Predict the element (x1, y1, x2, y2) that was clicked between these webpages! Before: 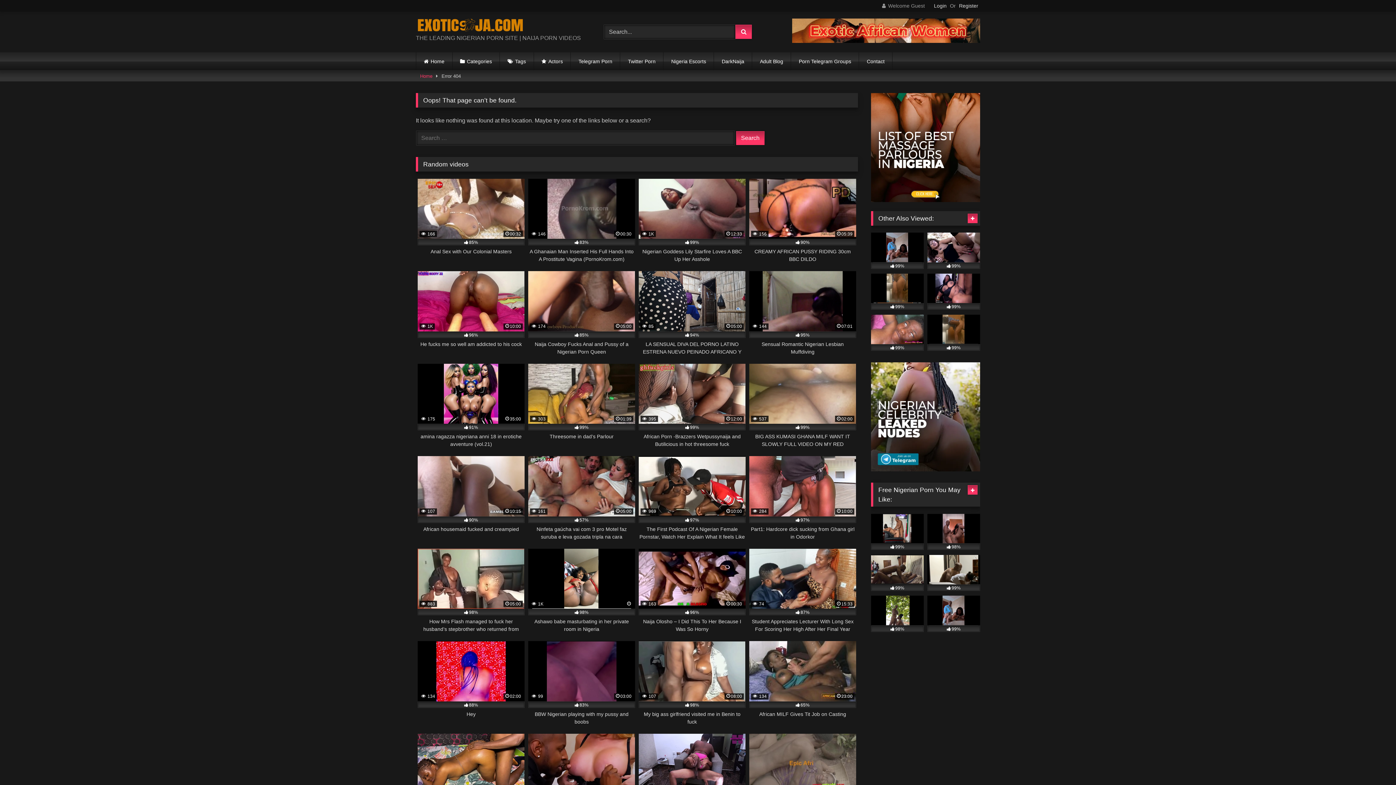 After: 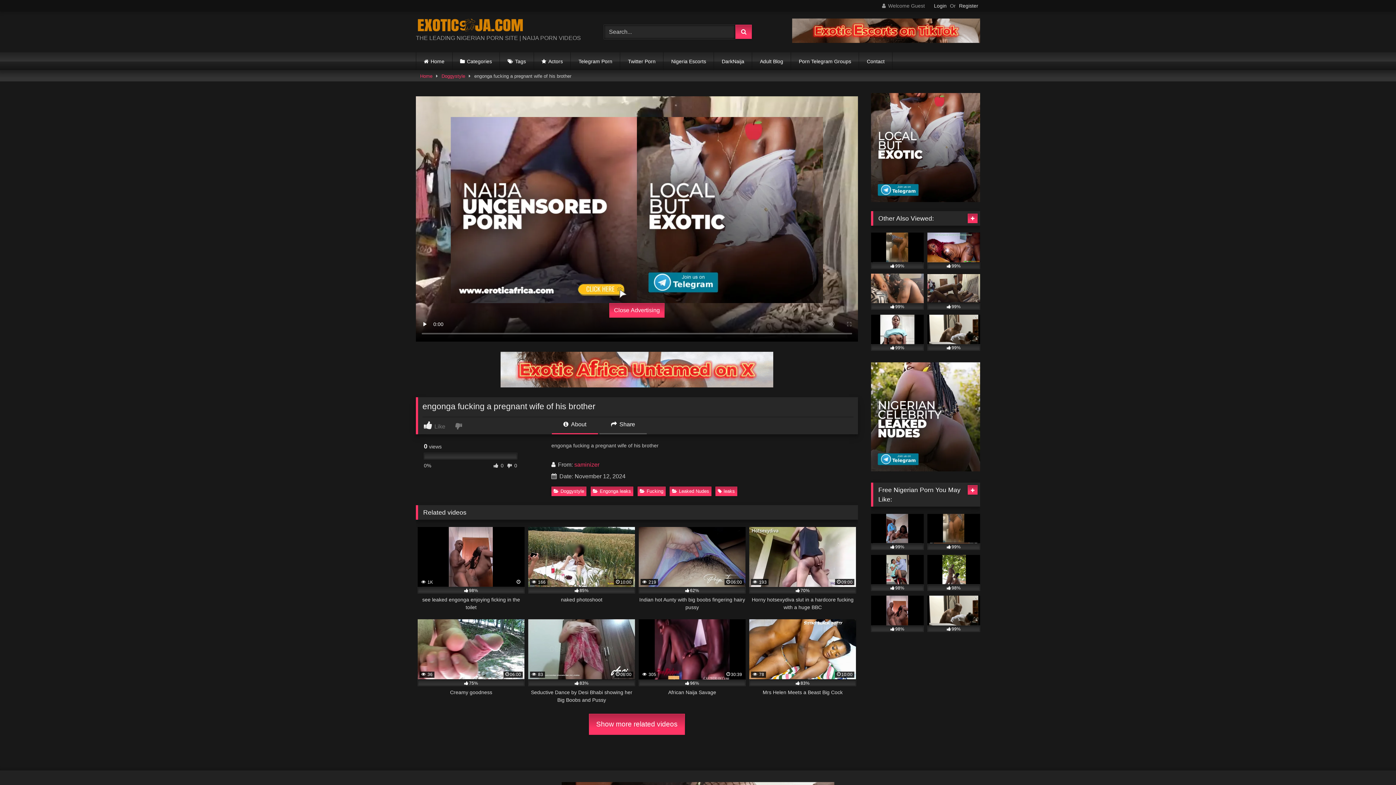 Action: bbox: (871, 555, 924, 591) label: 99%